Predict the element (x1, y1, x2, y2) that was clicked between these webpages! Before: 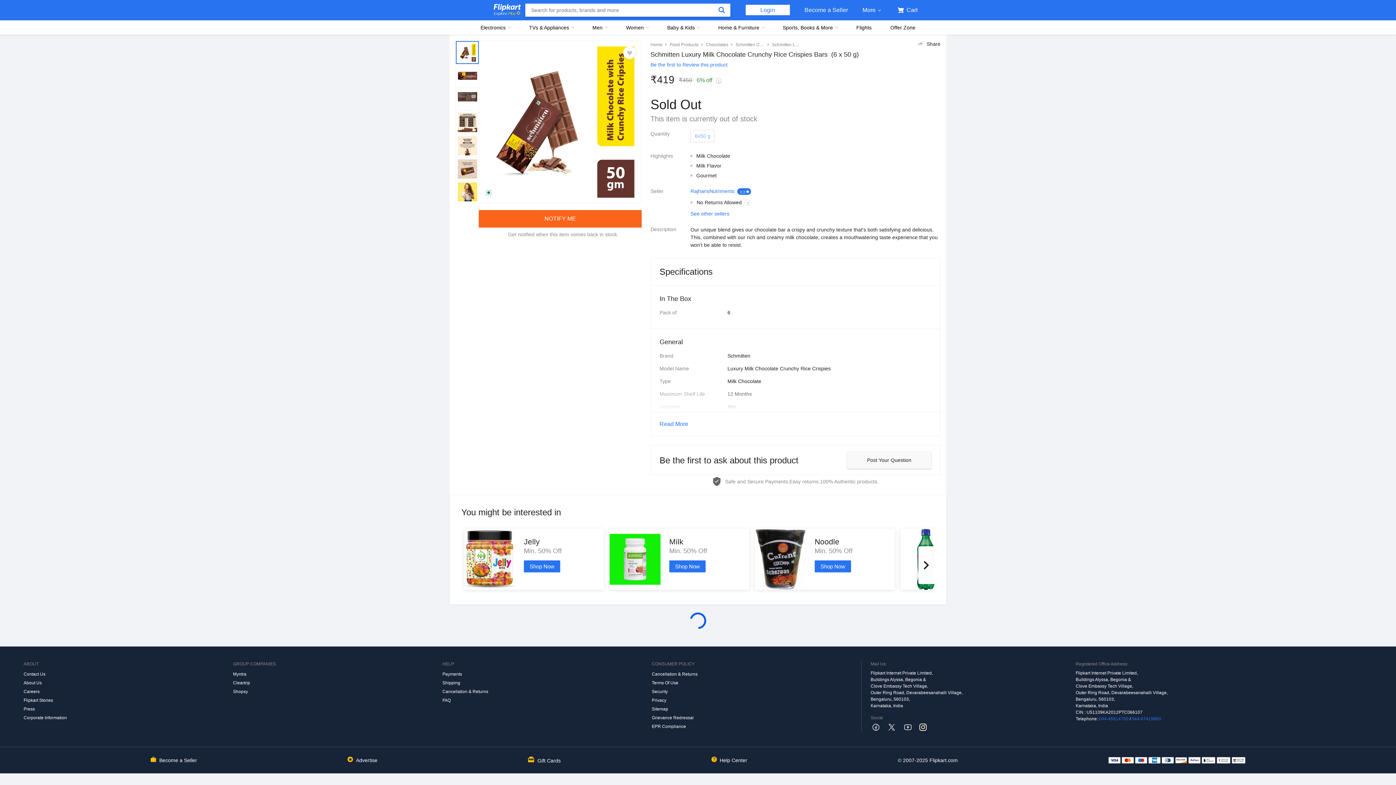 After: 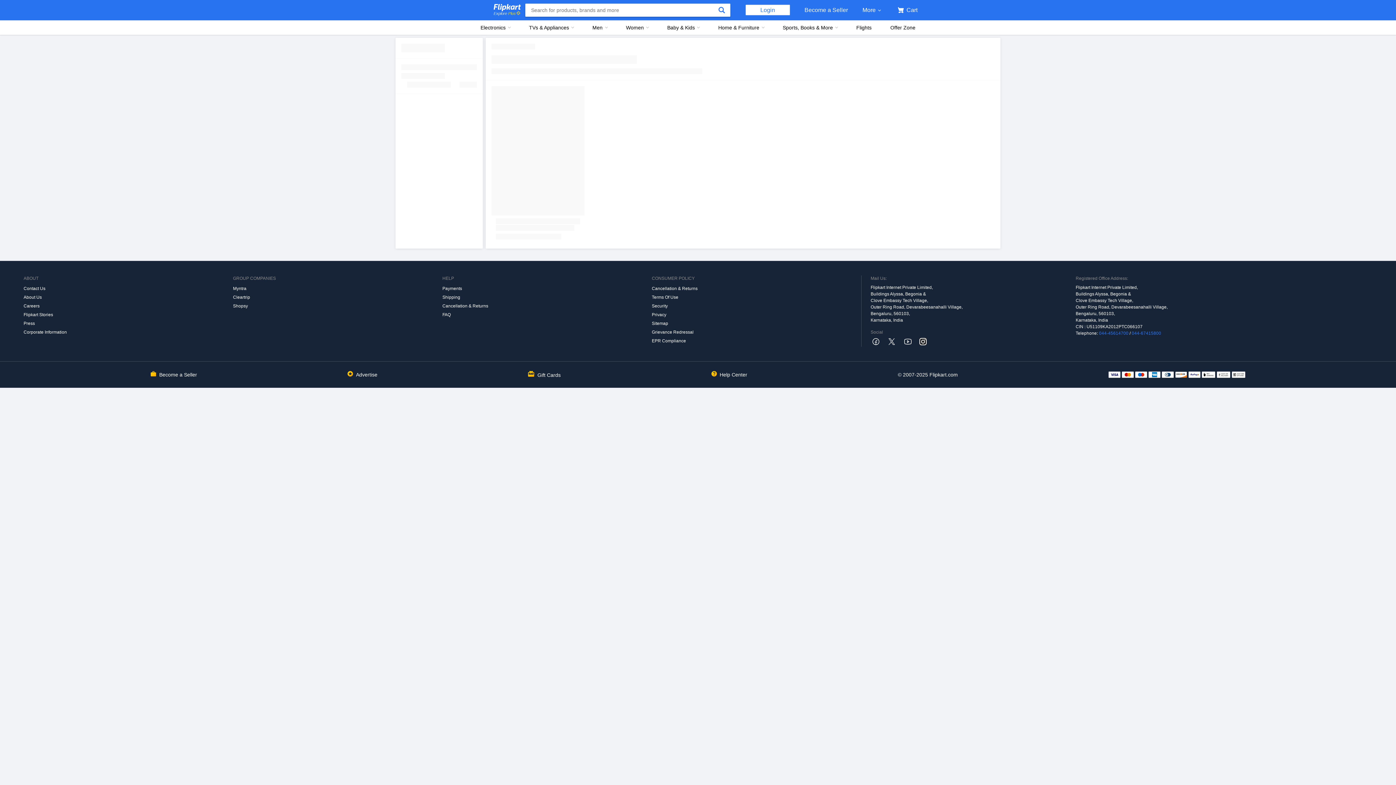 Action: bbox: (669, 560, 705, 572) label: Shop Now